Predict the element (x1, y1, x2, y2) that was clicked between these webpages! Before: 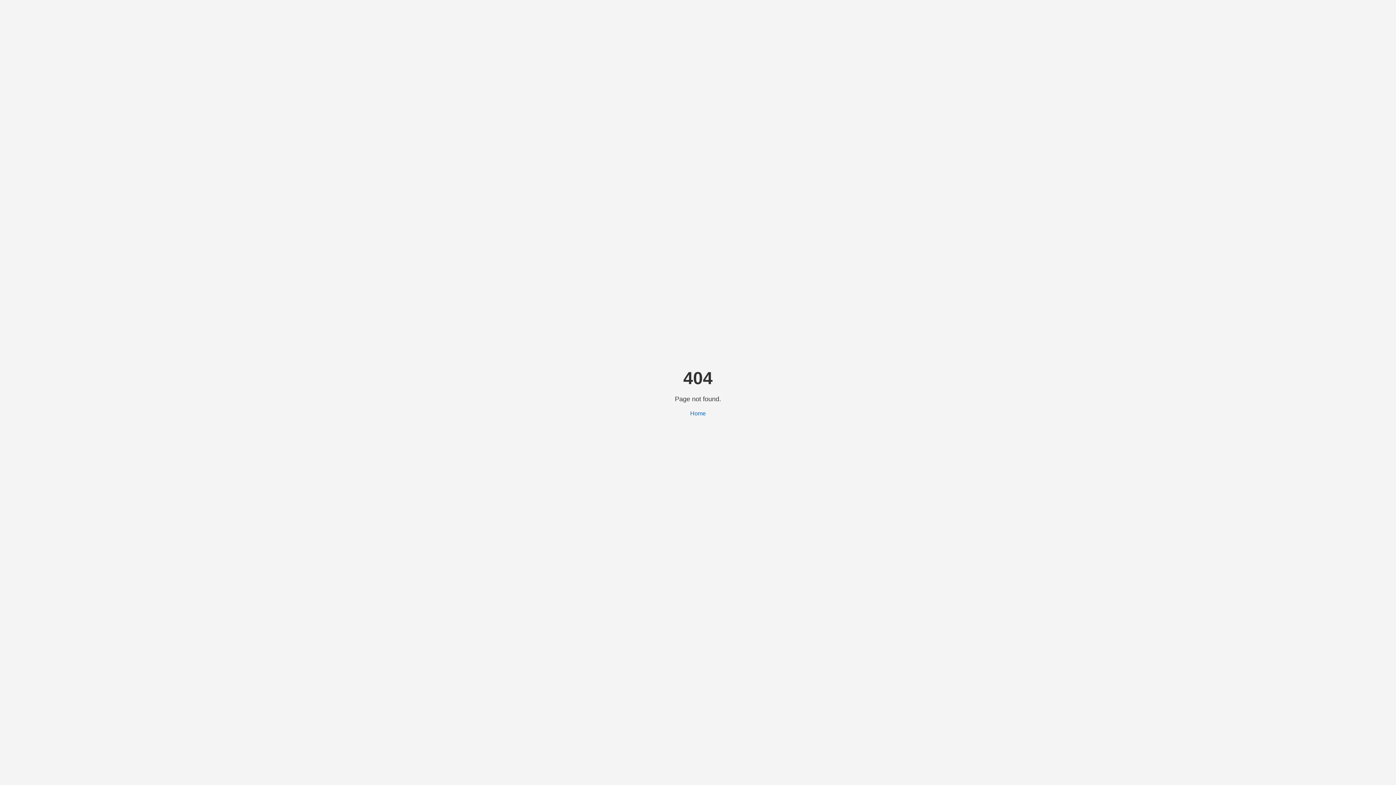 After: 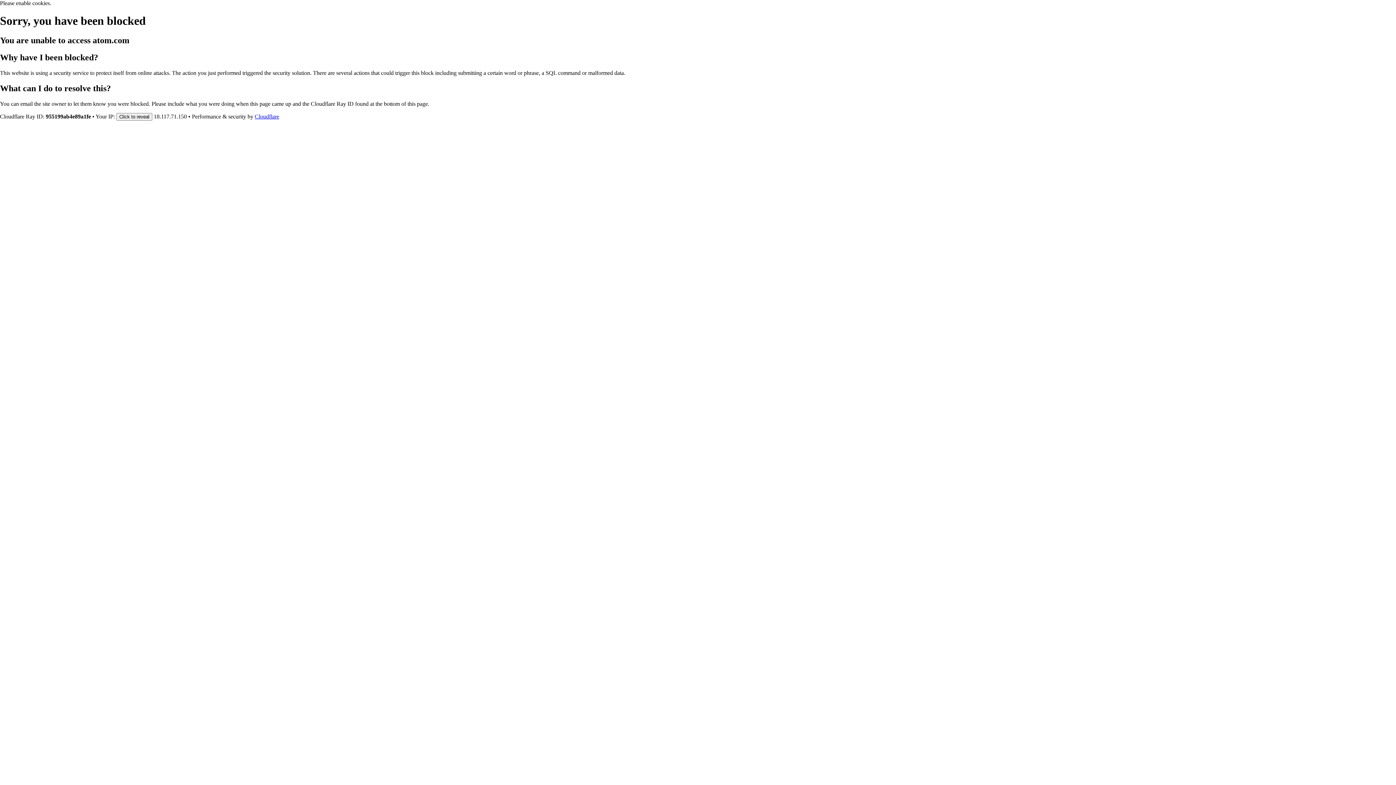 Action: label: Home bbox: (690, 410, 706, 416)